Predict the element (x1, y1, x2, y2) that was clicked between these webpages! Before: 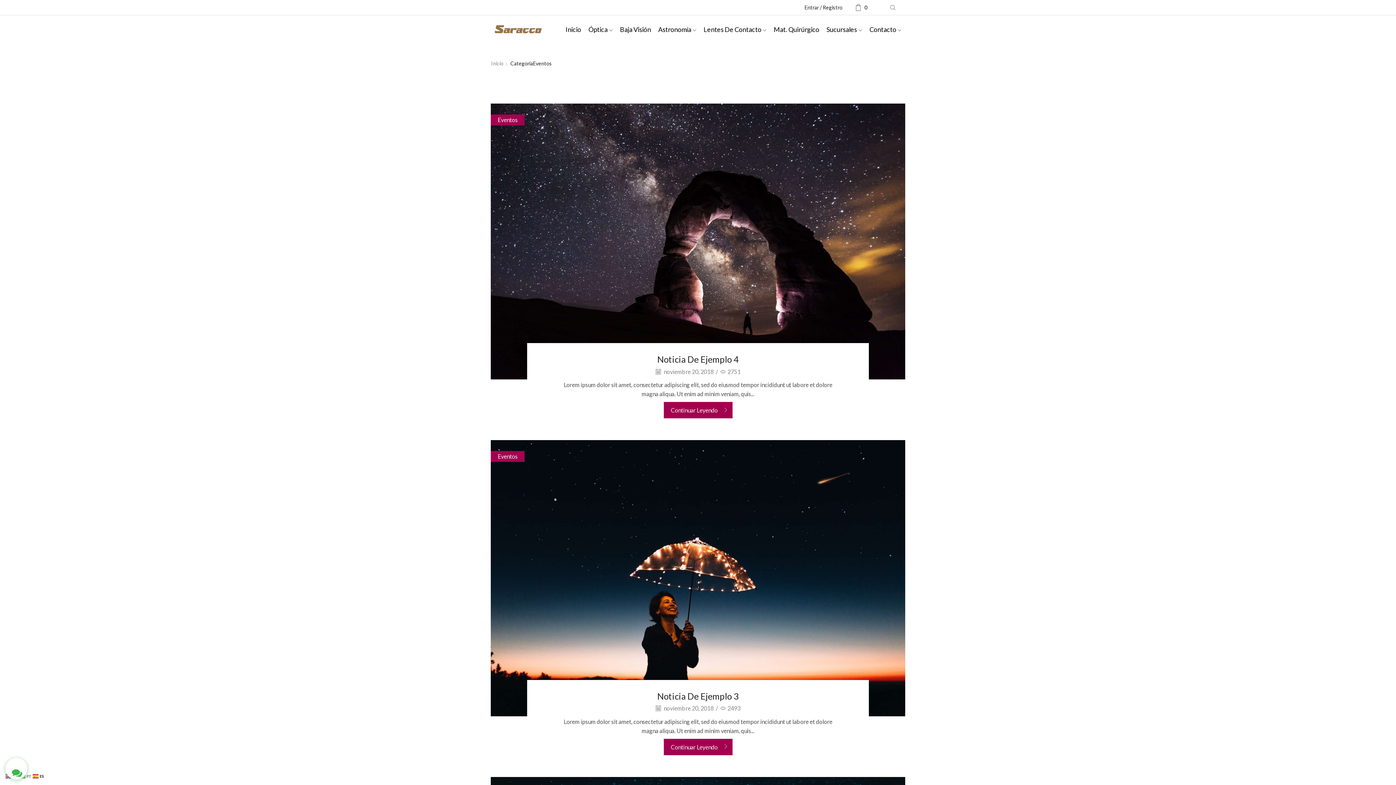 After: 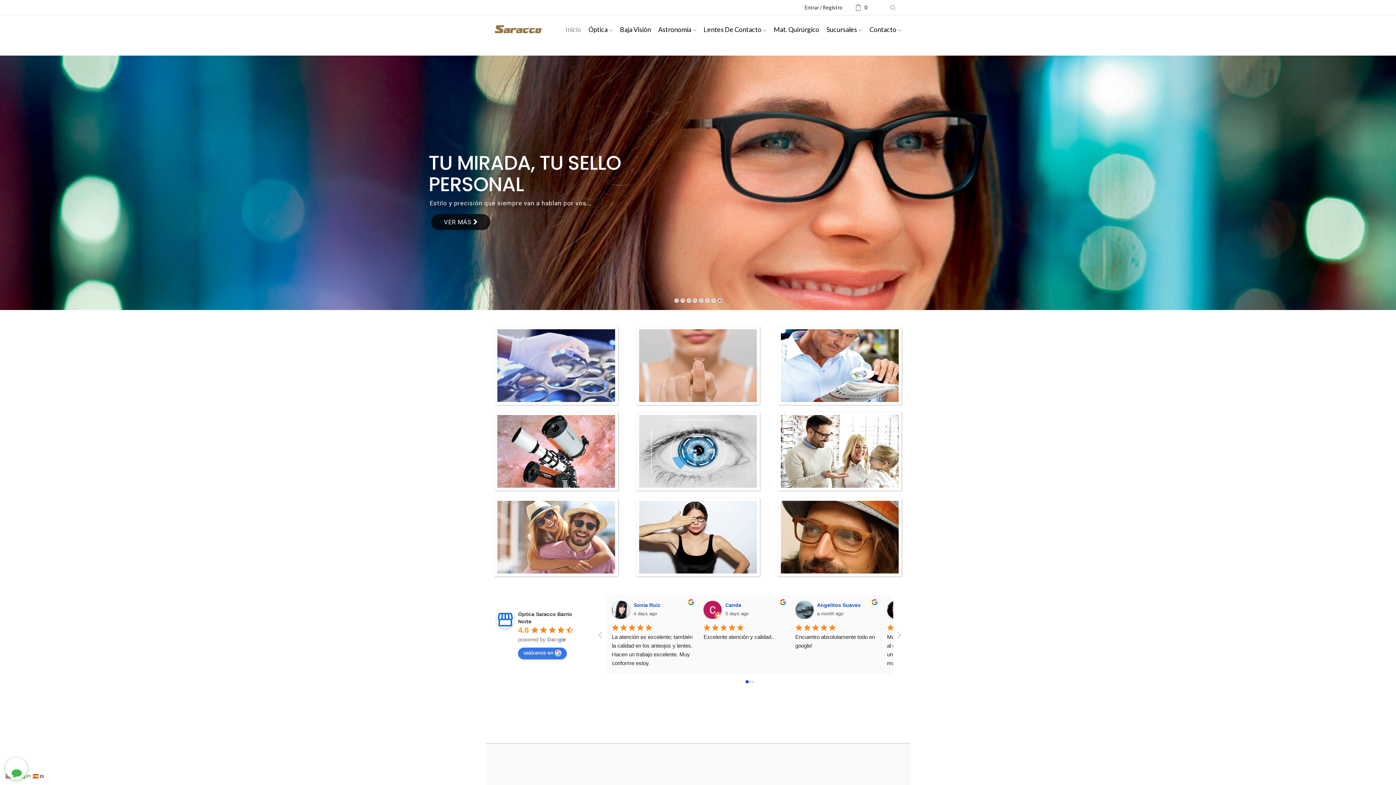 Action: bbox: (490, 25, 545, 32)